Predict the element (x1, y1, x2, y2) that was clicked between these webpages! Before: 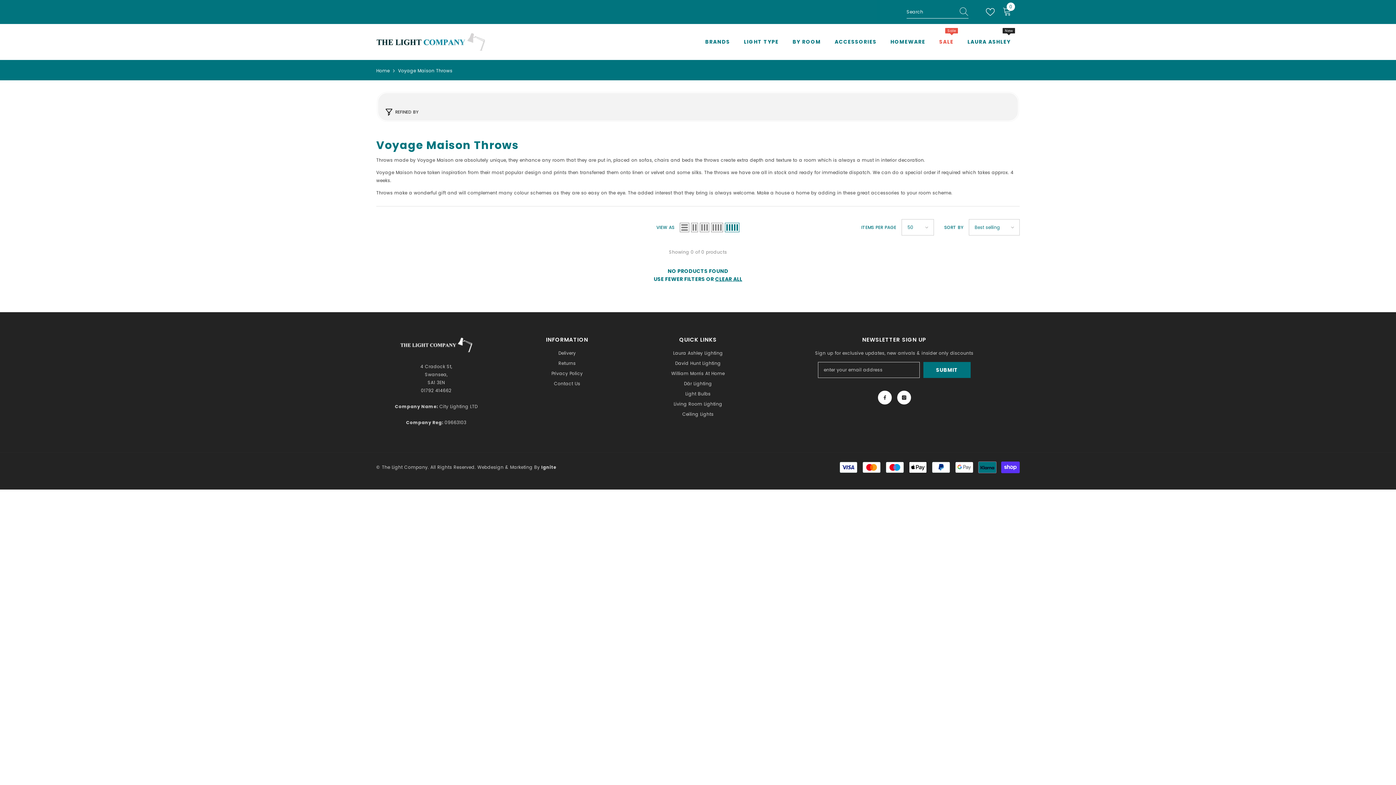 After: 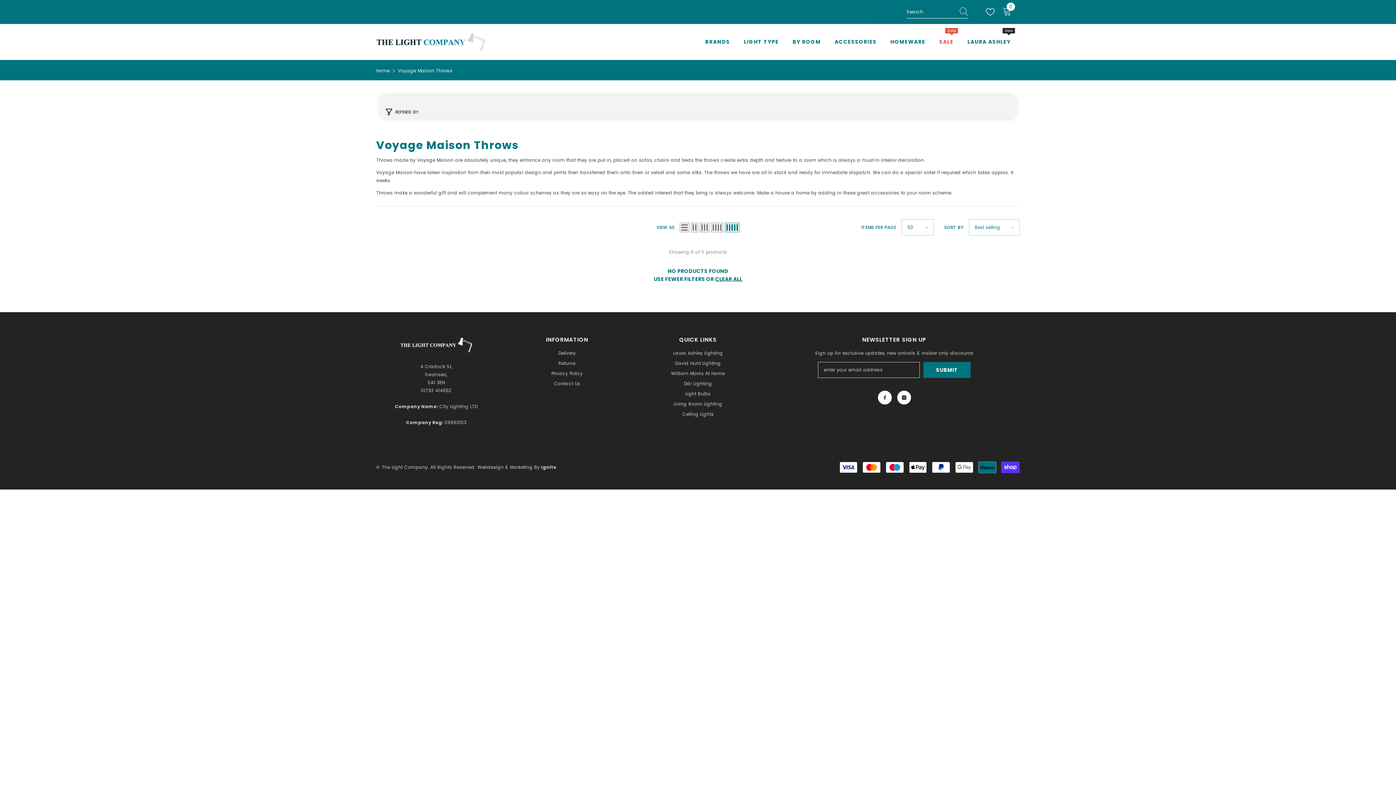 Action: label: Grid 5 bbox: (725, 222, 739, 232)